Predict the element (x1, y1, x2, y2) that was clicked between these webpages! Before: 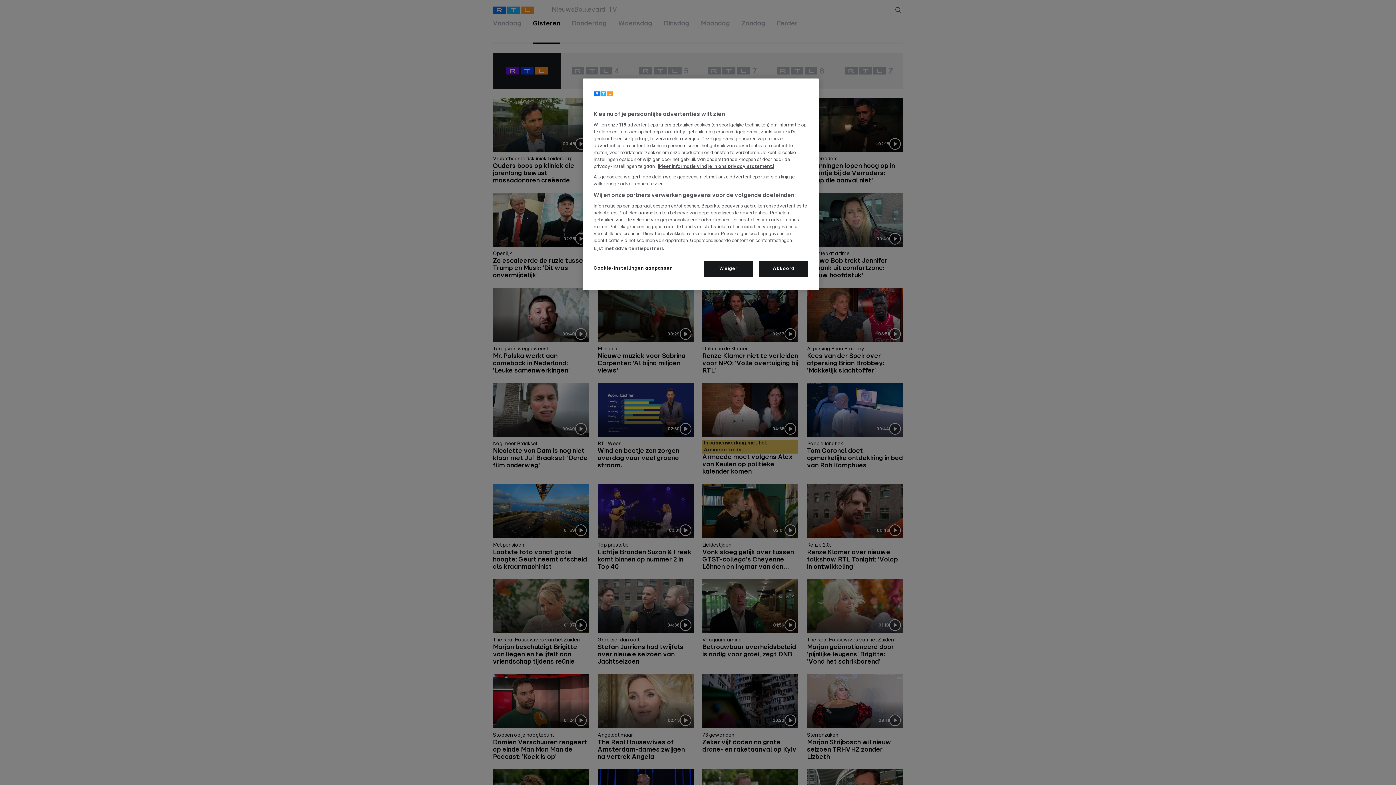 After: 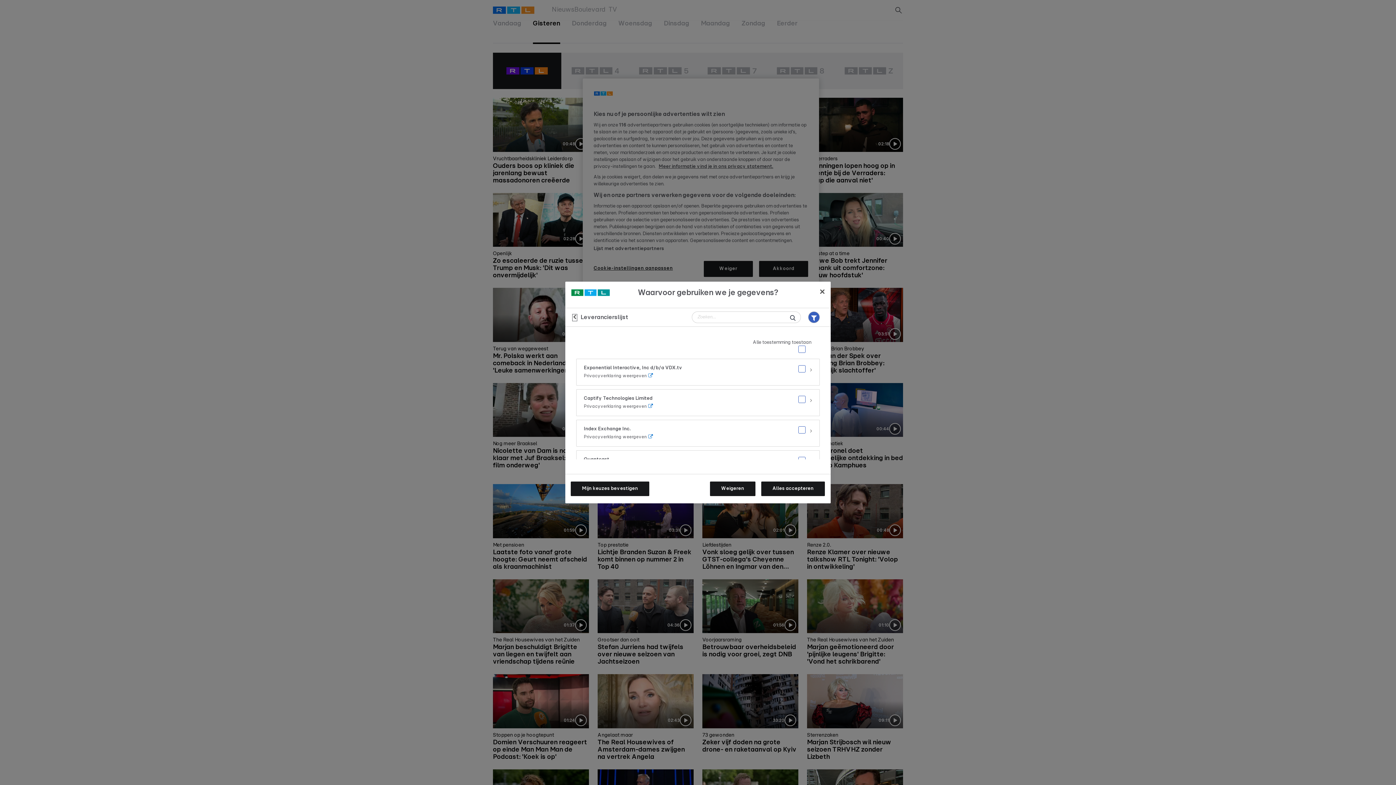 Action: label: Lijst met advertentiepartners bbox: (593, 246, 664, 252)